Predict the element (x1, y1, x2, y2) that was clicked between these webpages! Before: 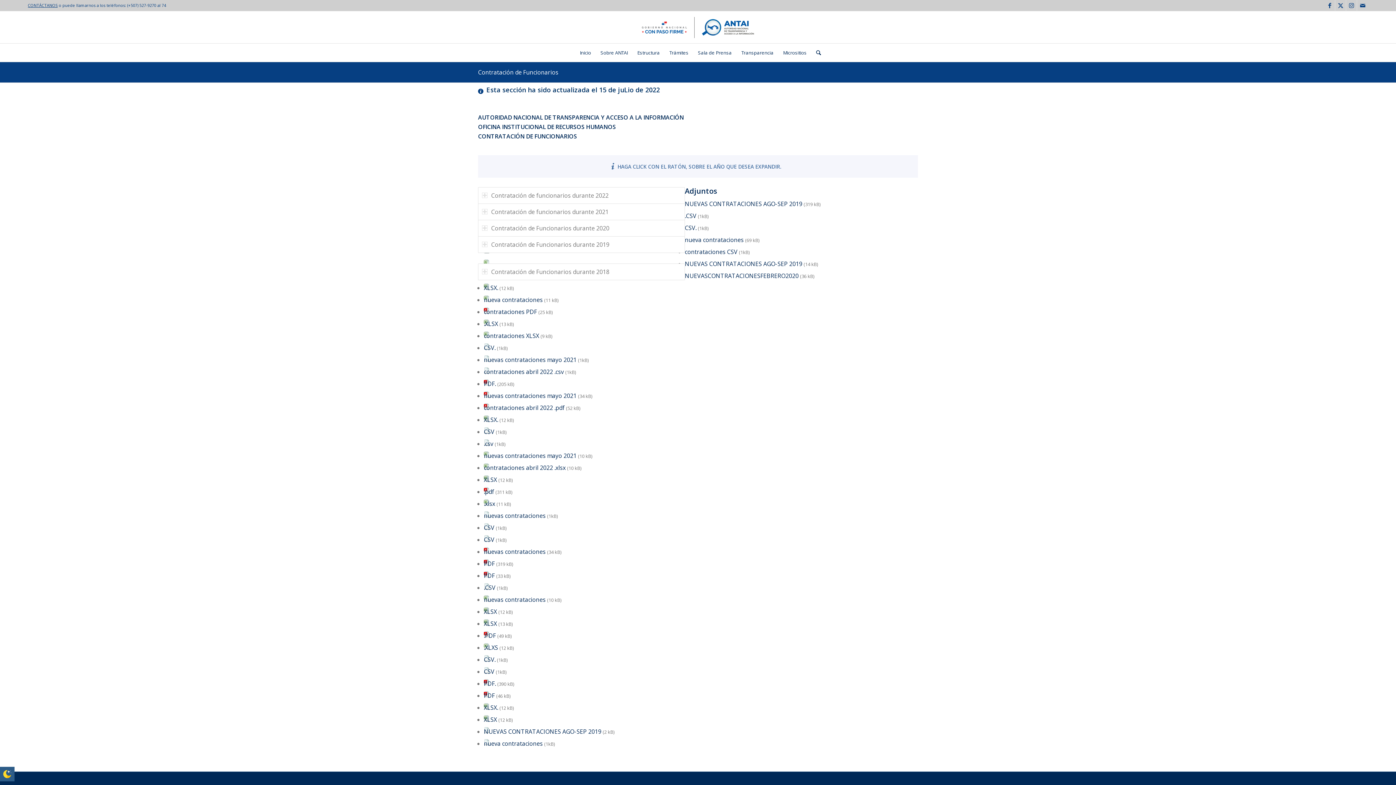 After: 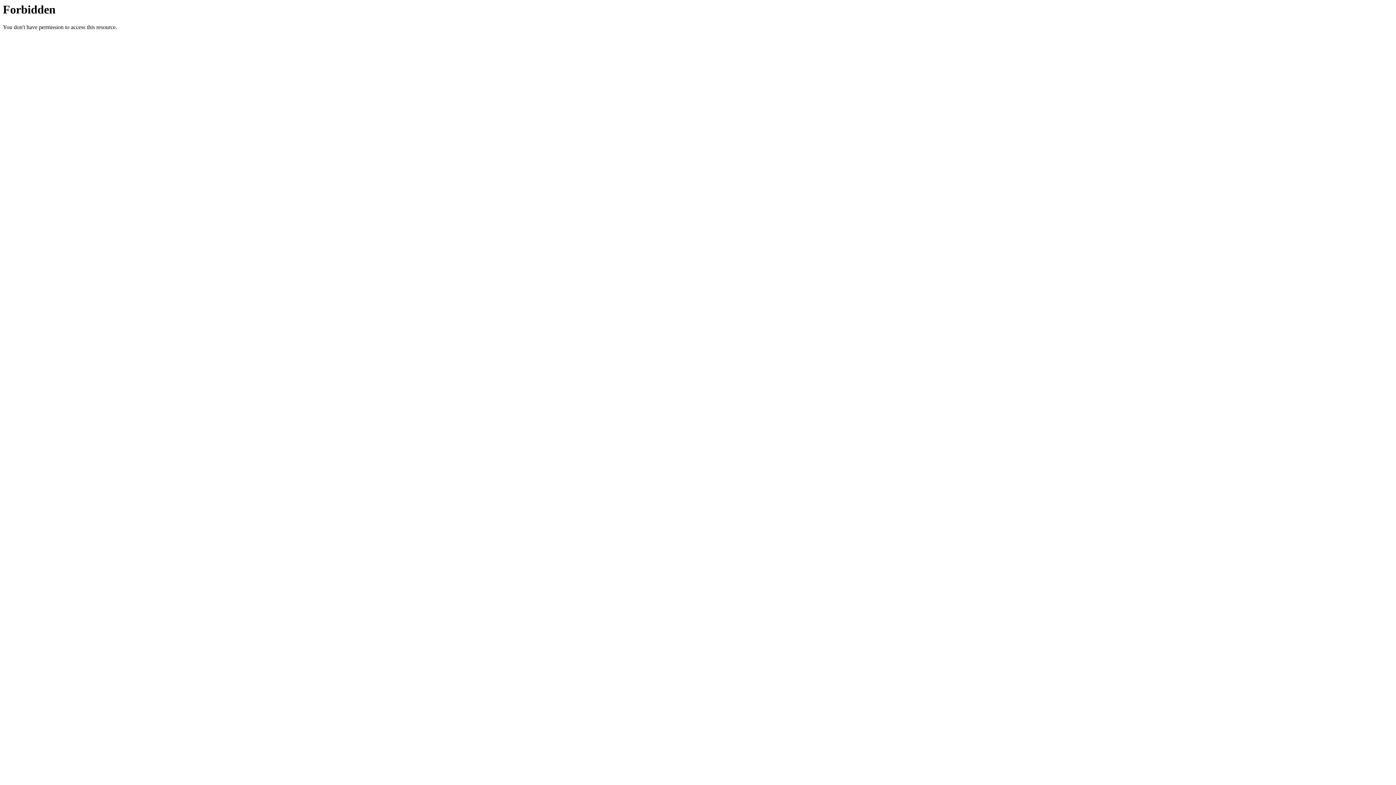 Action: bbox: (484, 343, 495, 351) label: CSV.